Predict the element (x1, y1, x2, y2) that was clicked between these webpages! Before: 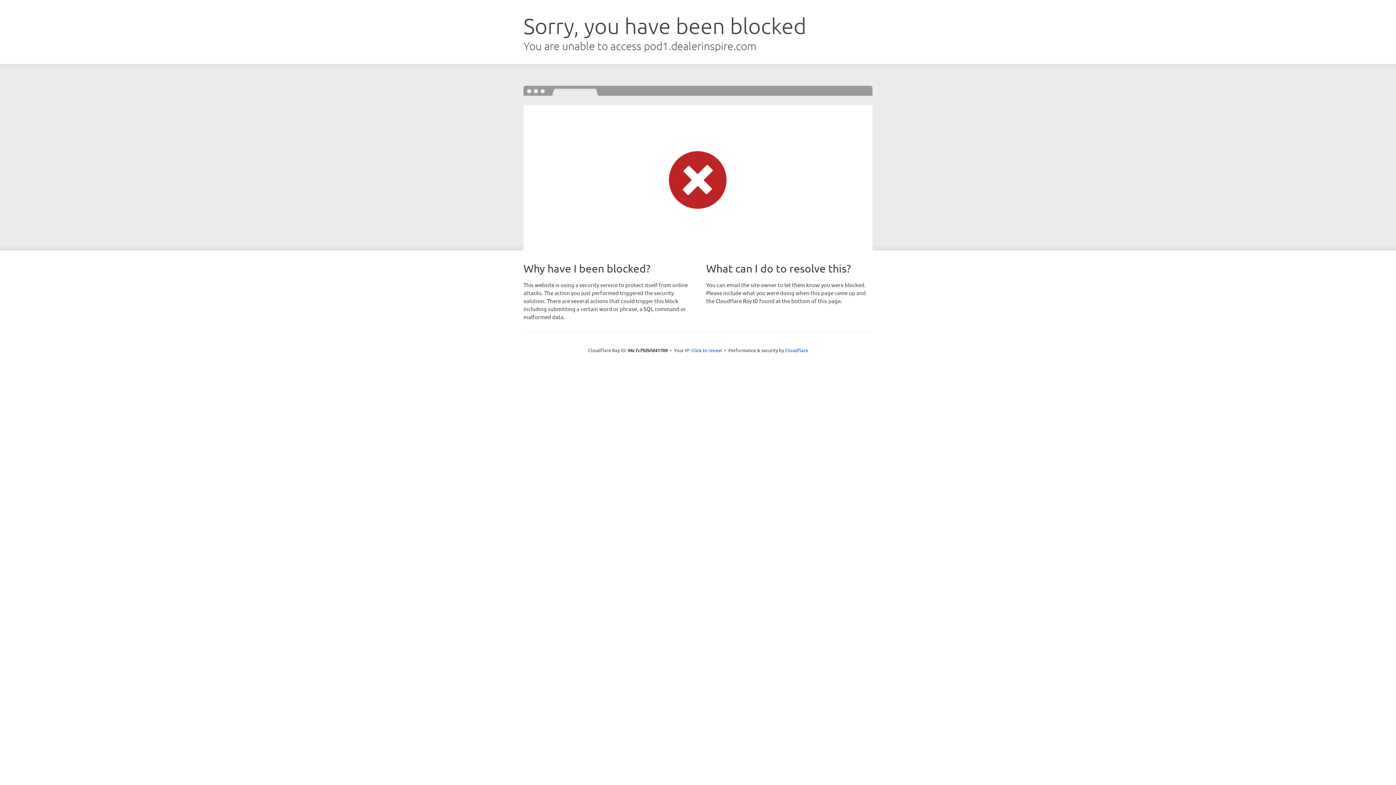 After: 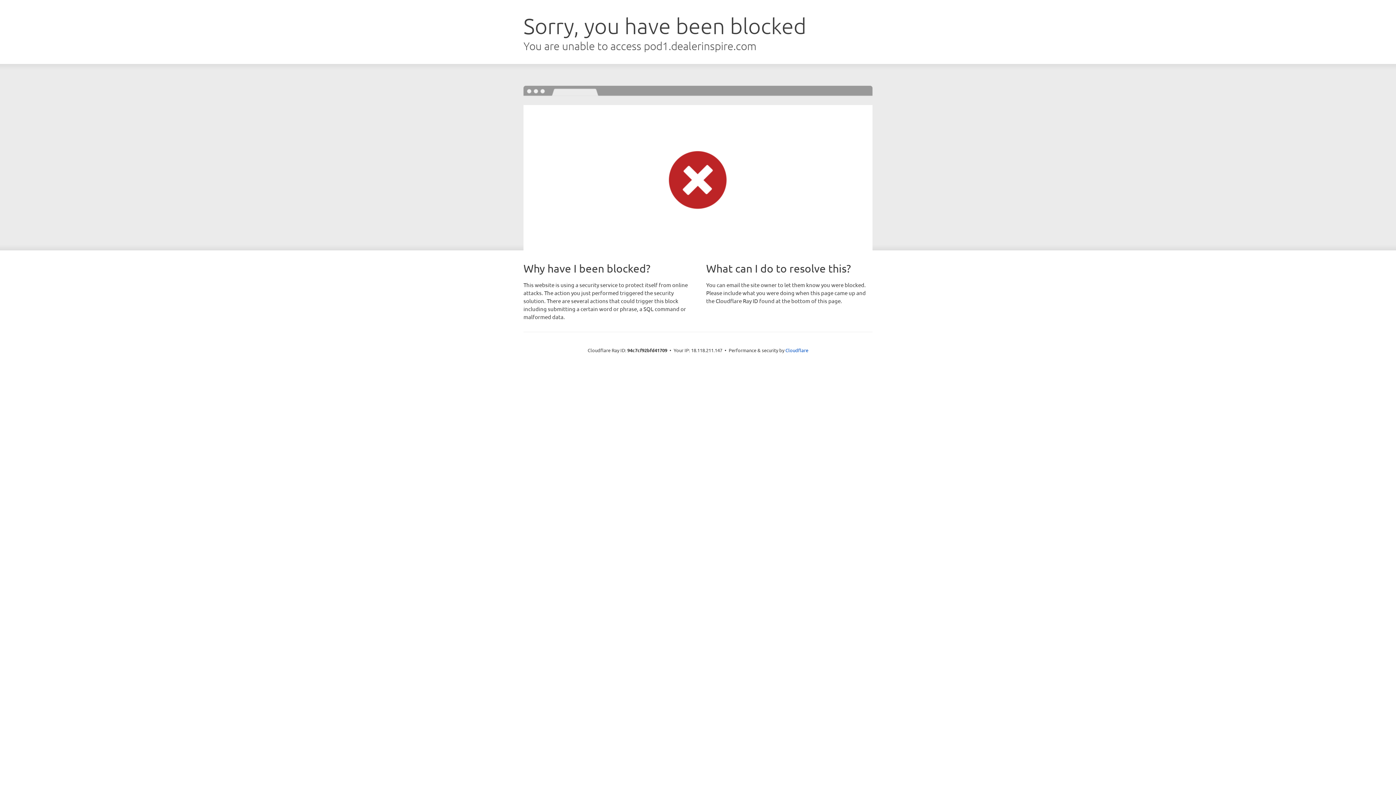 Action: label: Click to reveal bbox: (691, 346, 722, 353)